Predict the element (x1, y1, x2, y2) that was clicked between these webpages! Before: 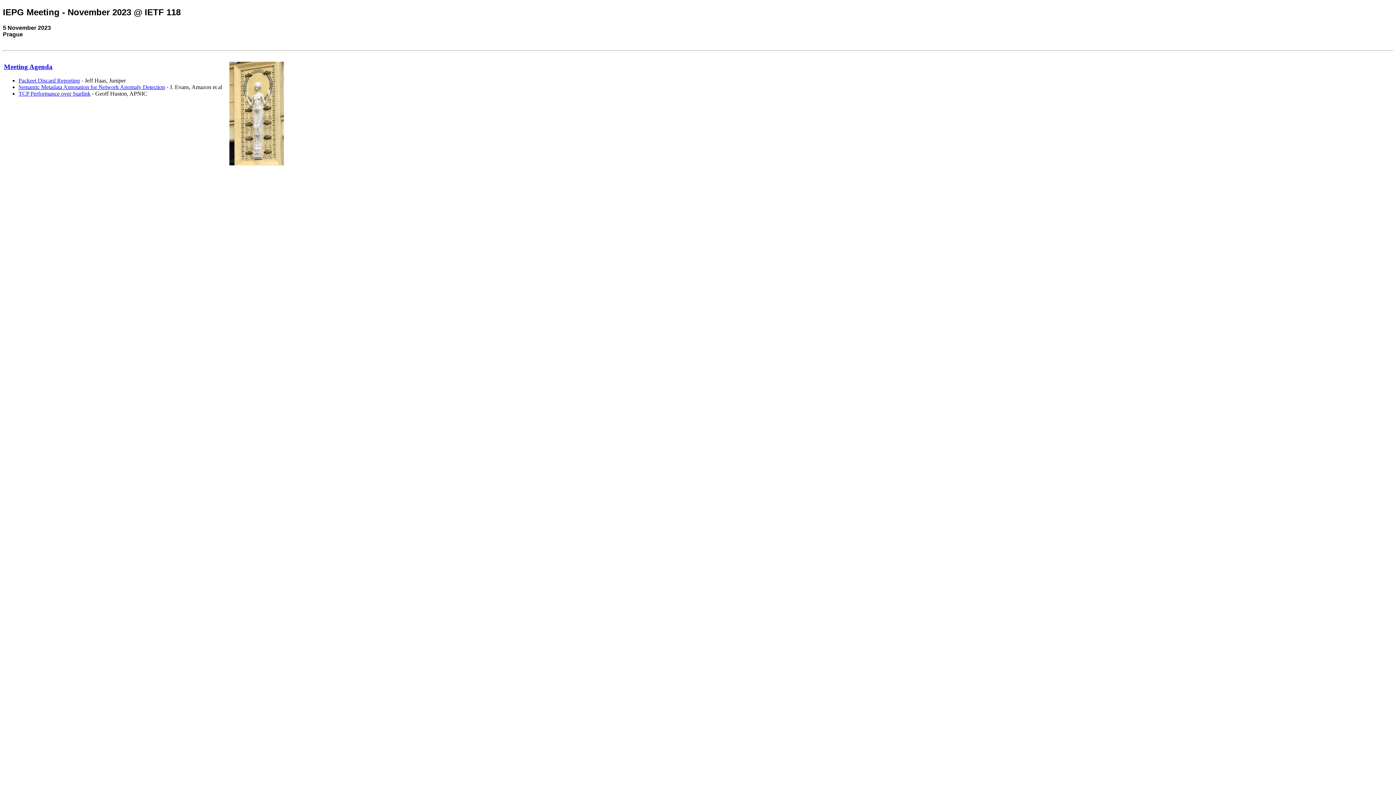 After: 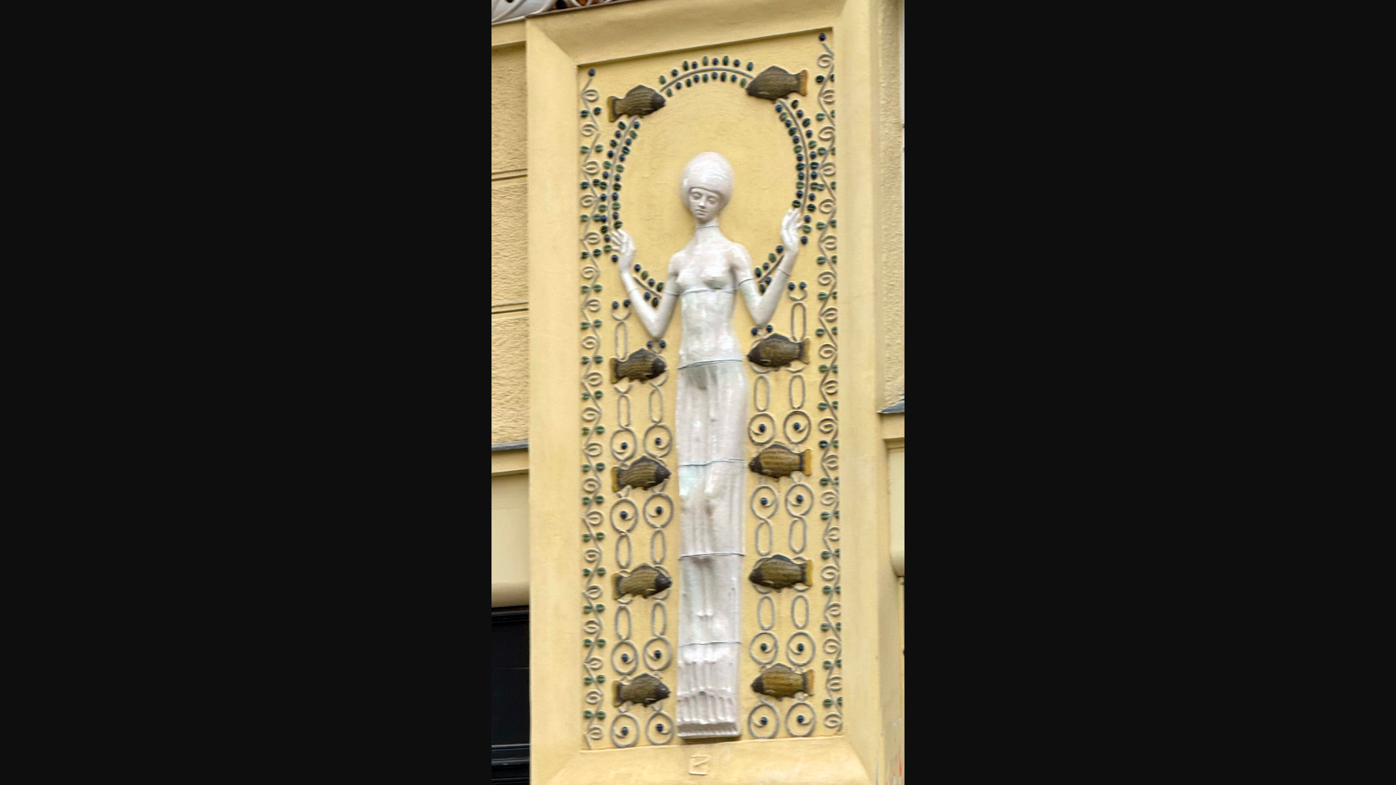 Action: bbox: (229, 160, 284, 166)